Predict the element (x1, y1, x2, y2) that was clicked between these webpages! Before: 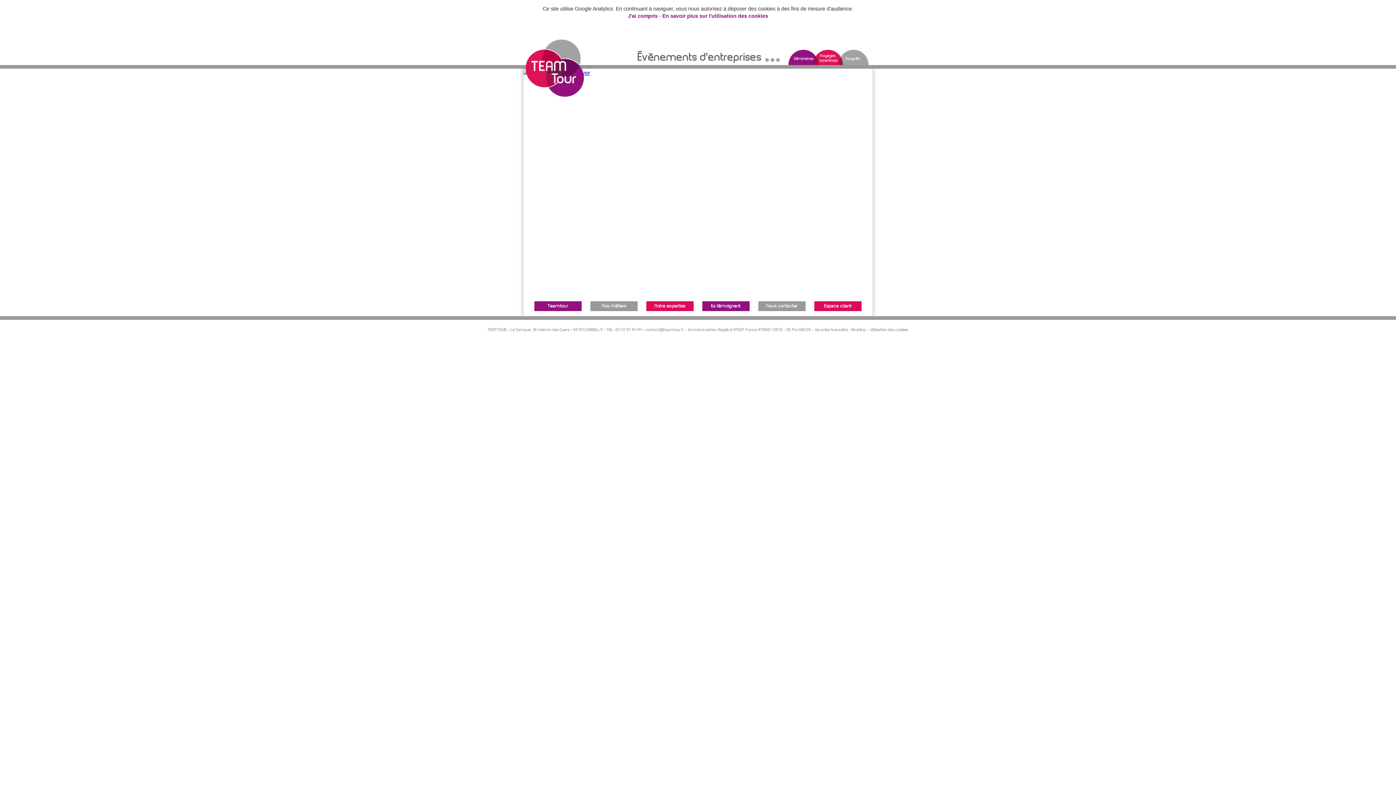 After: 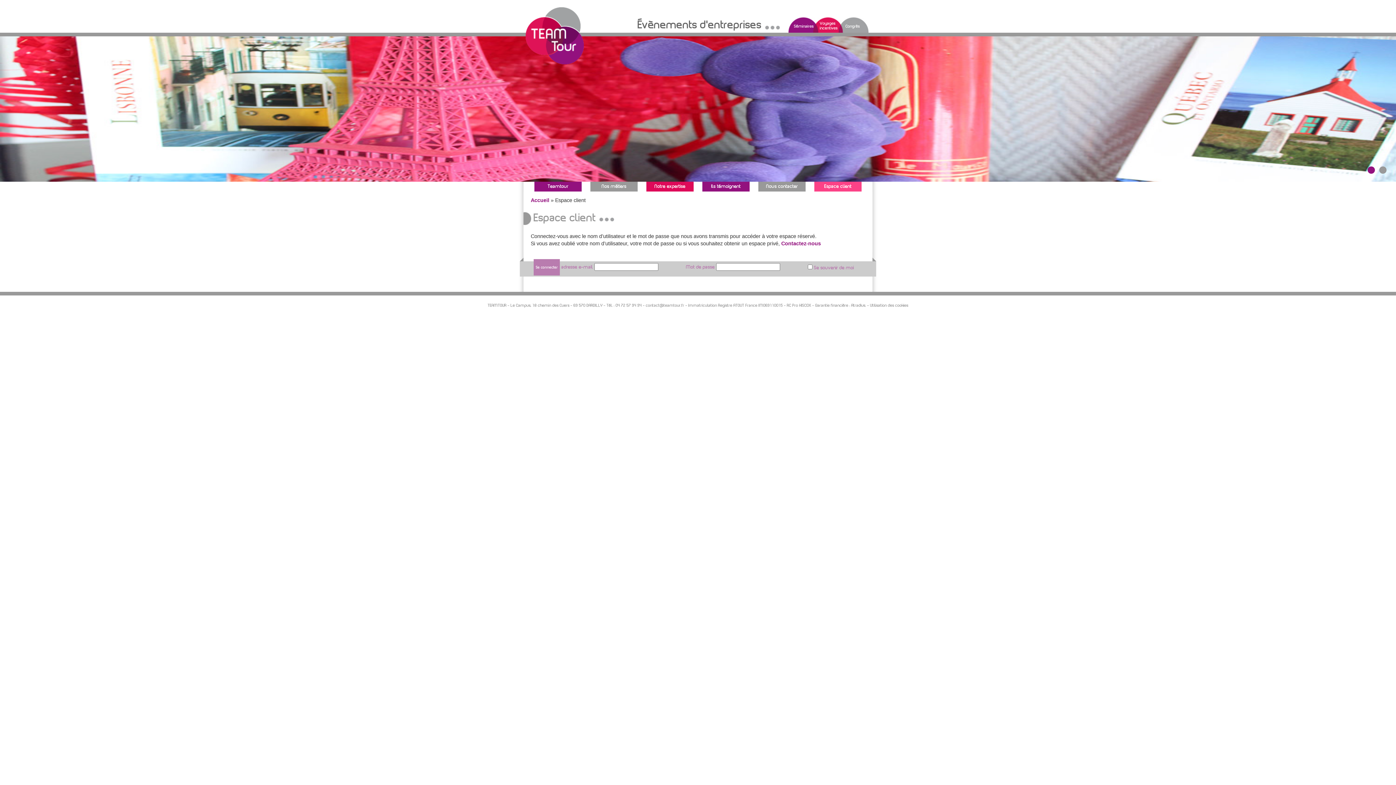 Action: bbox: (814, 301, 861, 311) label: Espace client